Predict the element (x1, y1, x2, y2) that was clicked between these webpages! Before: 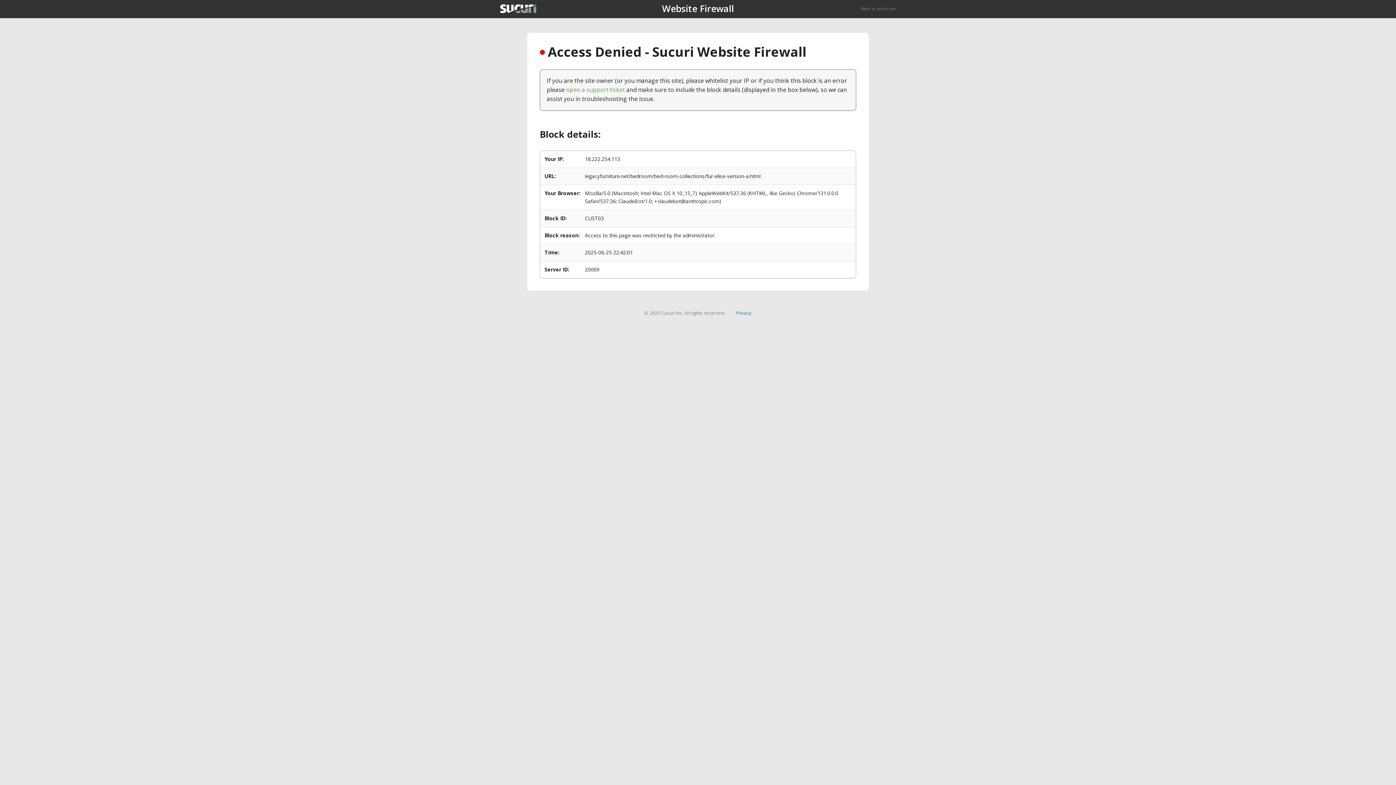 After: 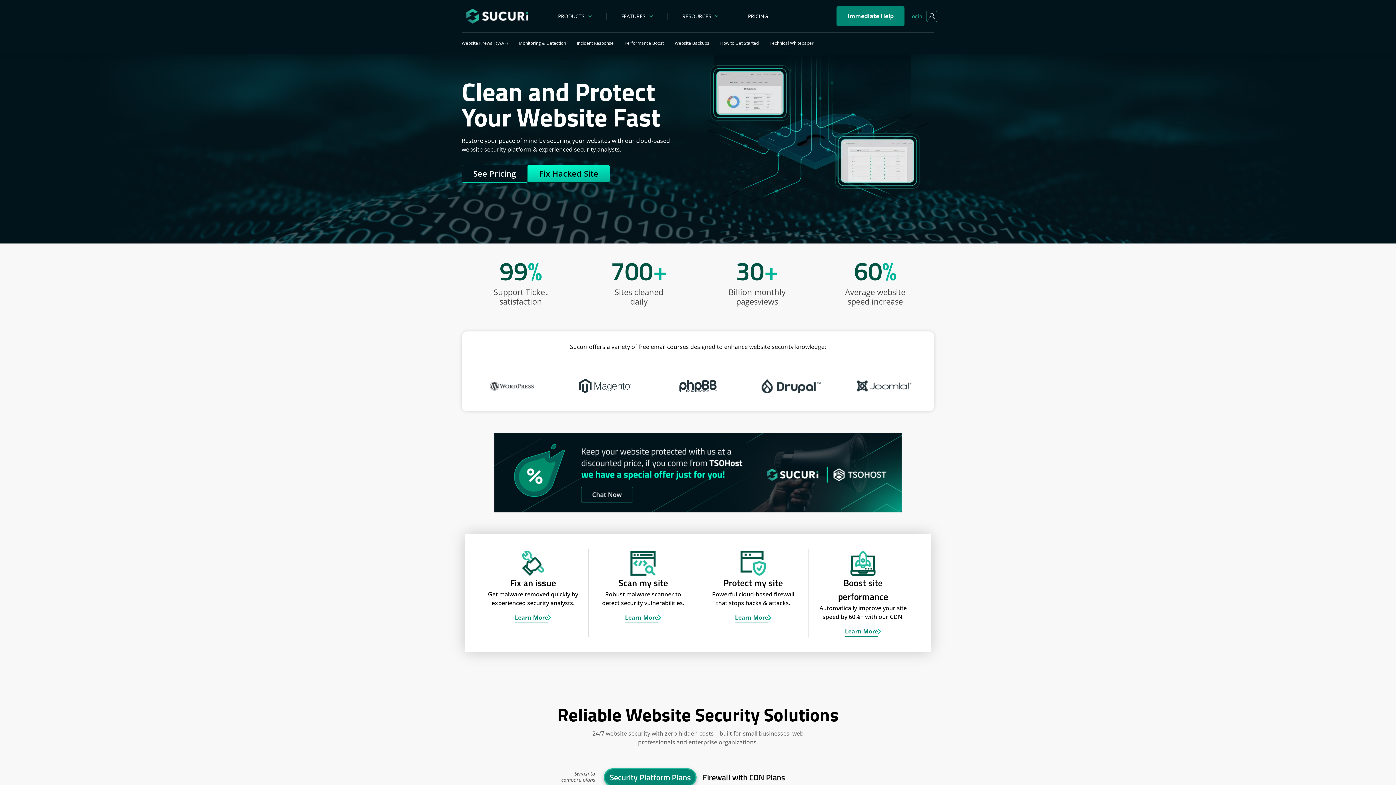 Action: bbox: (861, 5, 896, 11) label: Back to sucuri.net